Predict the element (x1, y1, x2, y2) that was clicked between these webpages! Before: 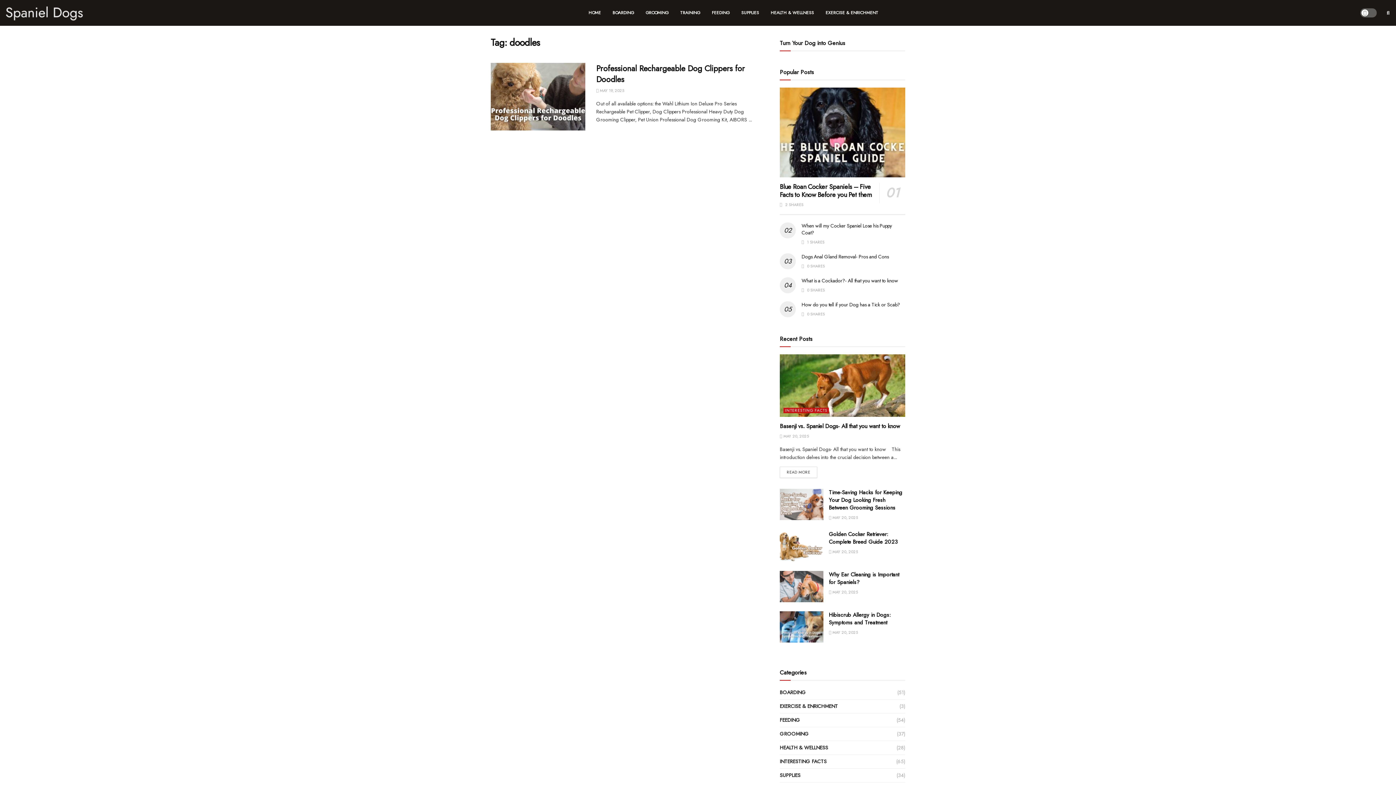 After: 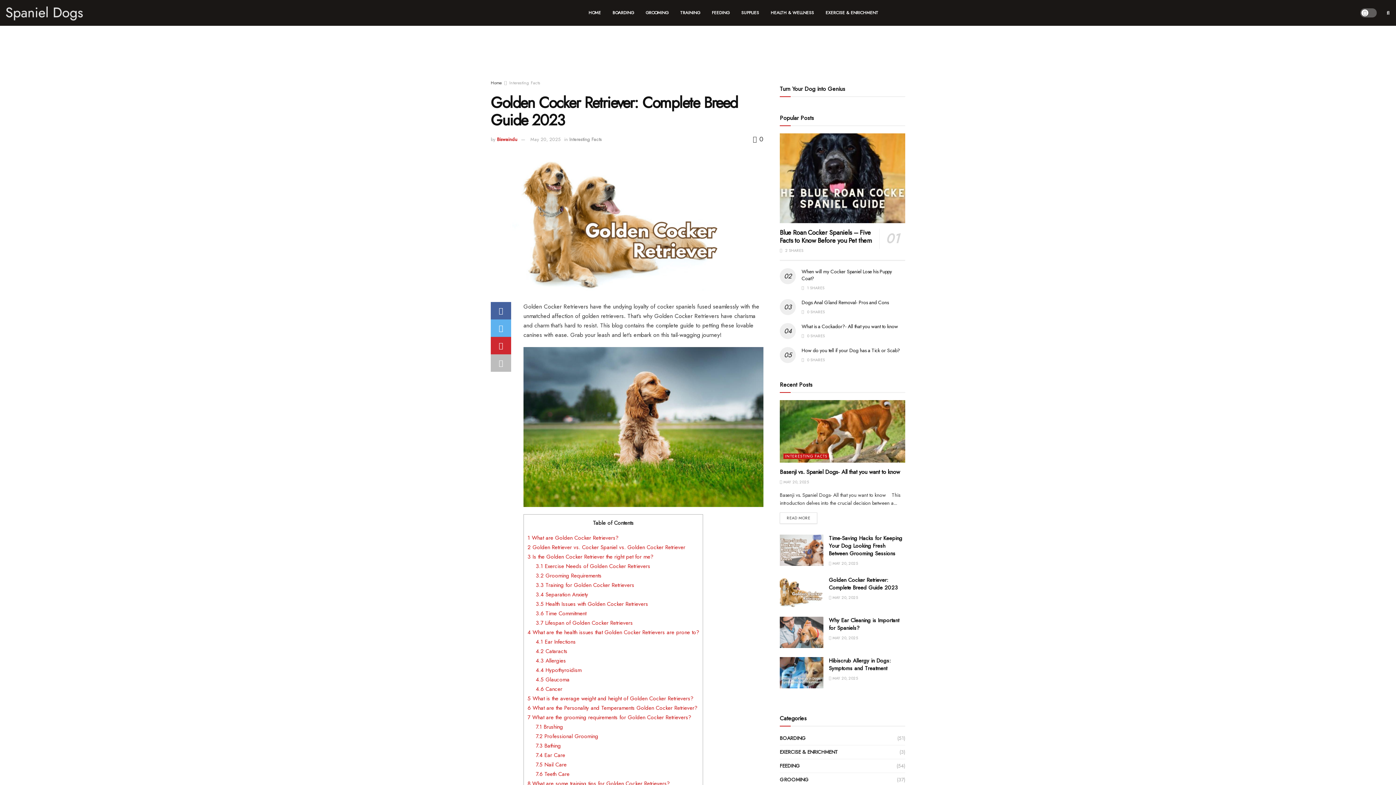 Action: label:  MAY 20, 2025 bbox: (829, 549, 858, 554)